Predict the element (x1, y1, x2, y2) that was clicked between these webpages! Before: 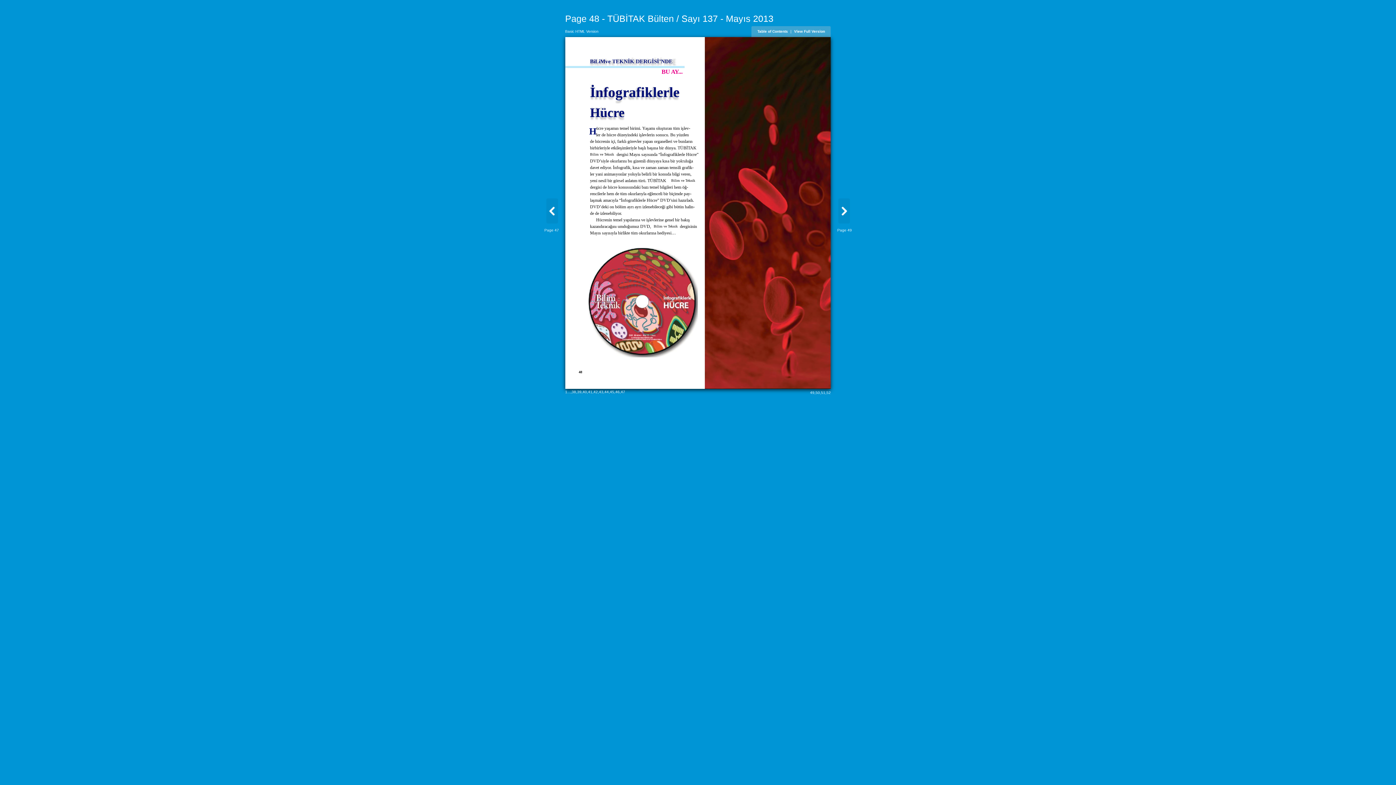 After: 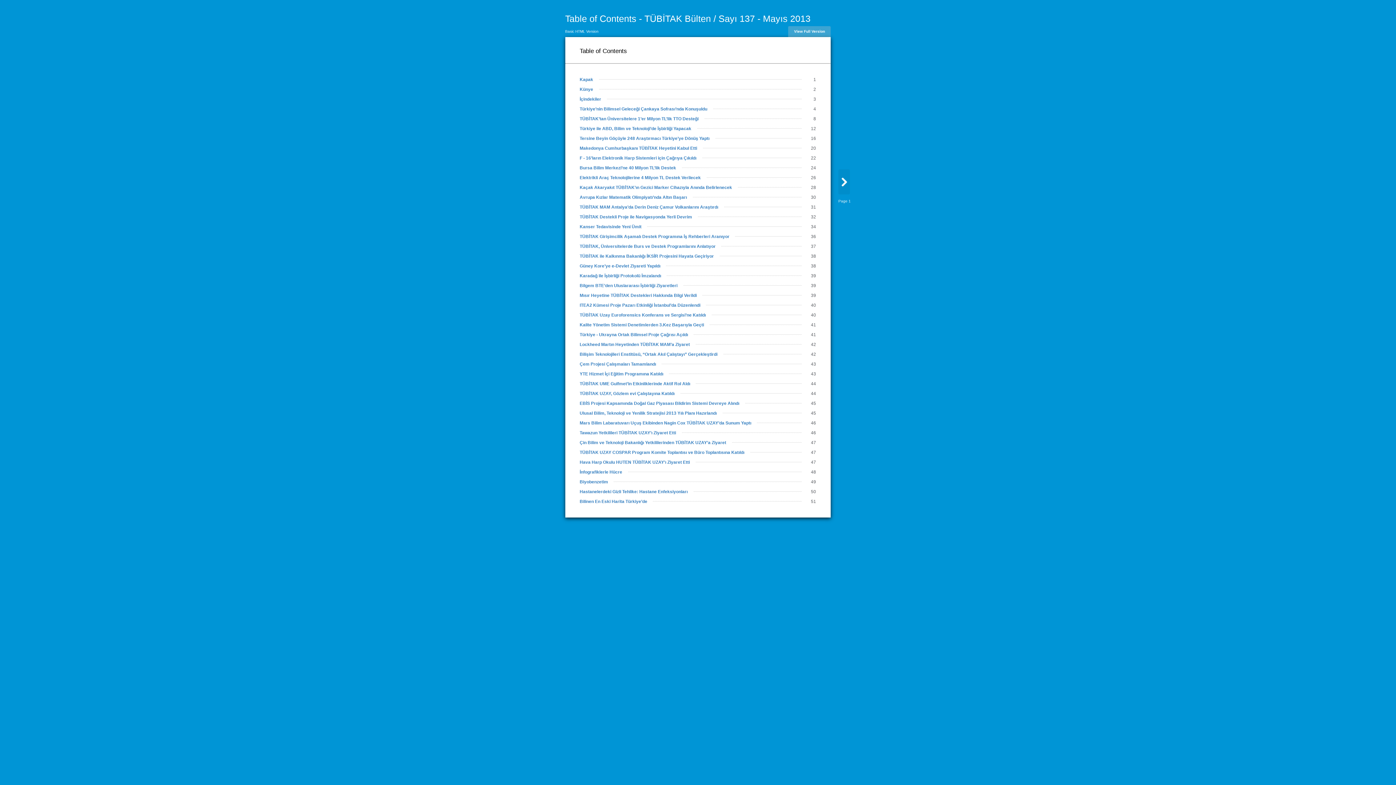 Action: label: Table of Contents bbox: (757, 29, 788, 33)